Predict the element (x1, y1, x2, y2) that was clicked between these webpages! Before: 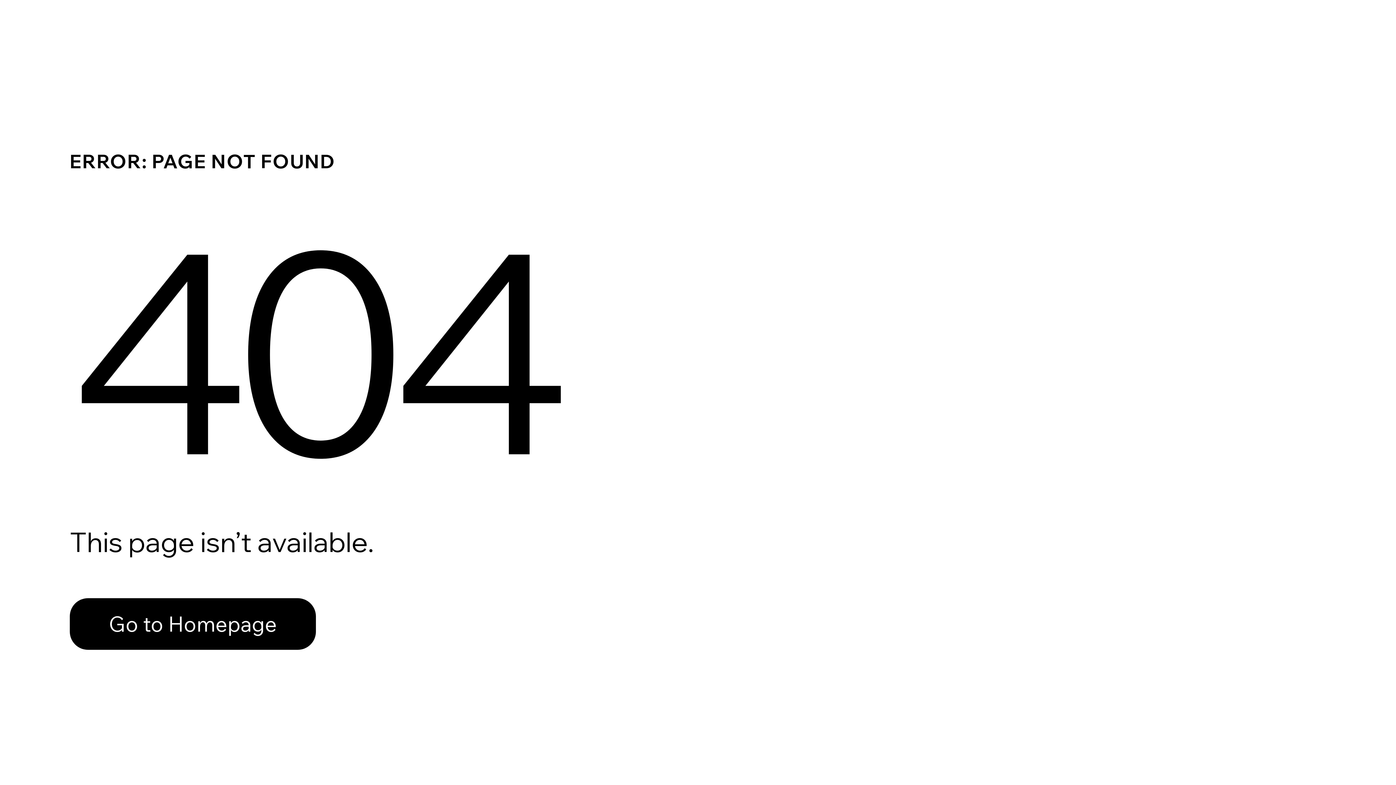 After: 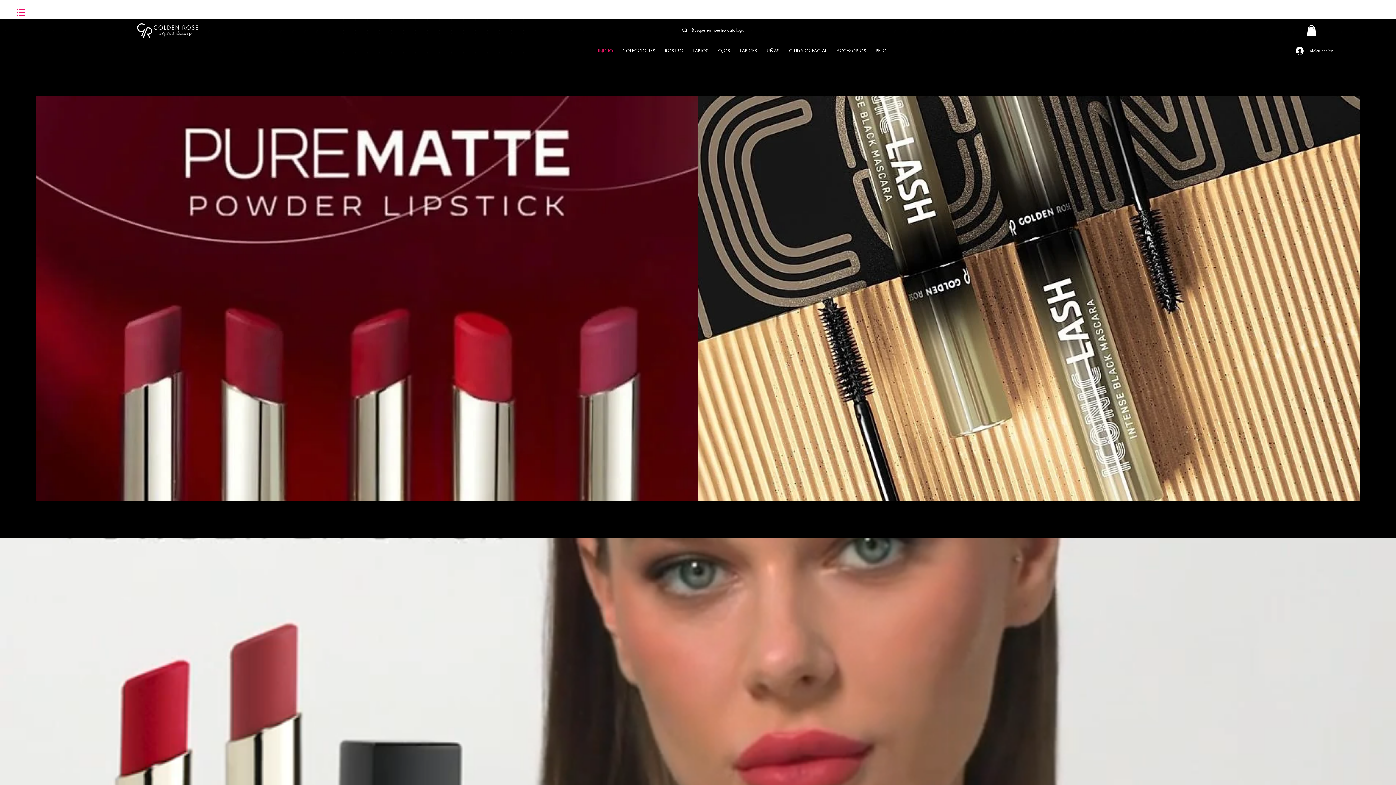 Action: label: Go to Homepage bbox: (69, 582, 768, 659)